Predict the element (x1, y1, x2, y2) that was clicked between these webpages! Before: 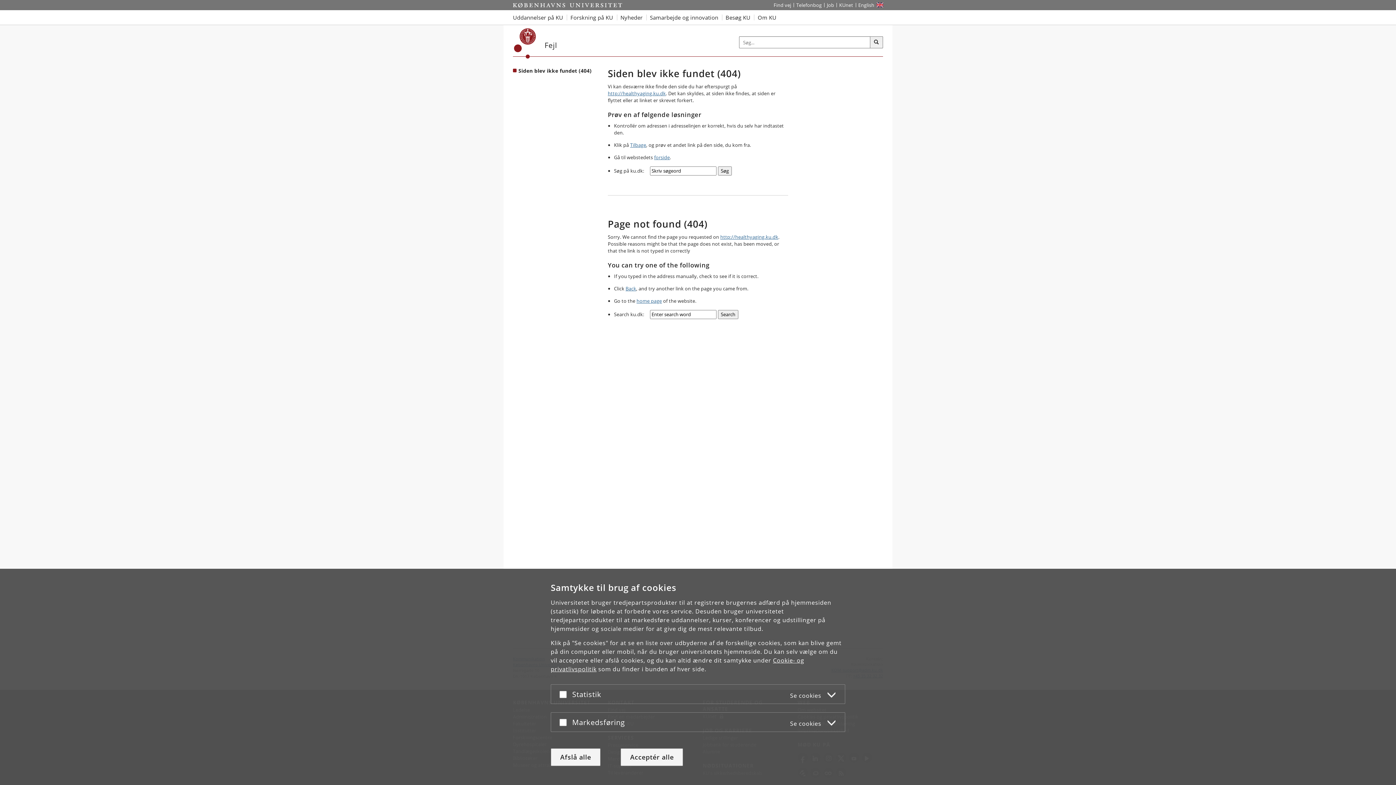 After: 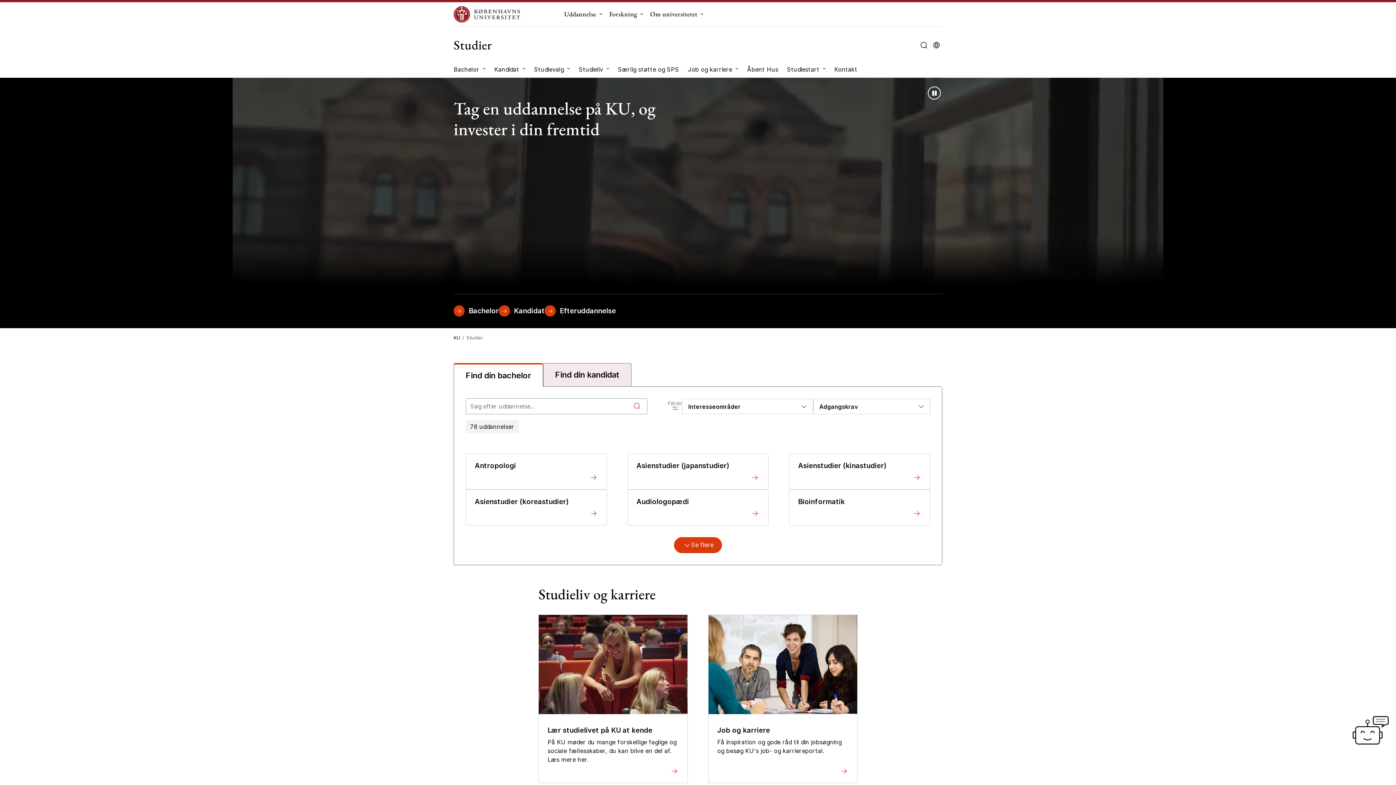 Action: label: Se alle uddannelser på KU bbox: (513, 10, 566, 24)